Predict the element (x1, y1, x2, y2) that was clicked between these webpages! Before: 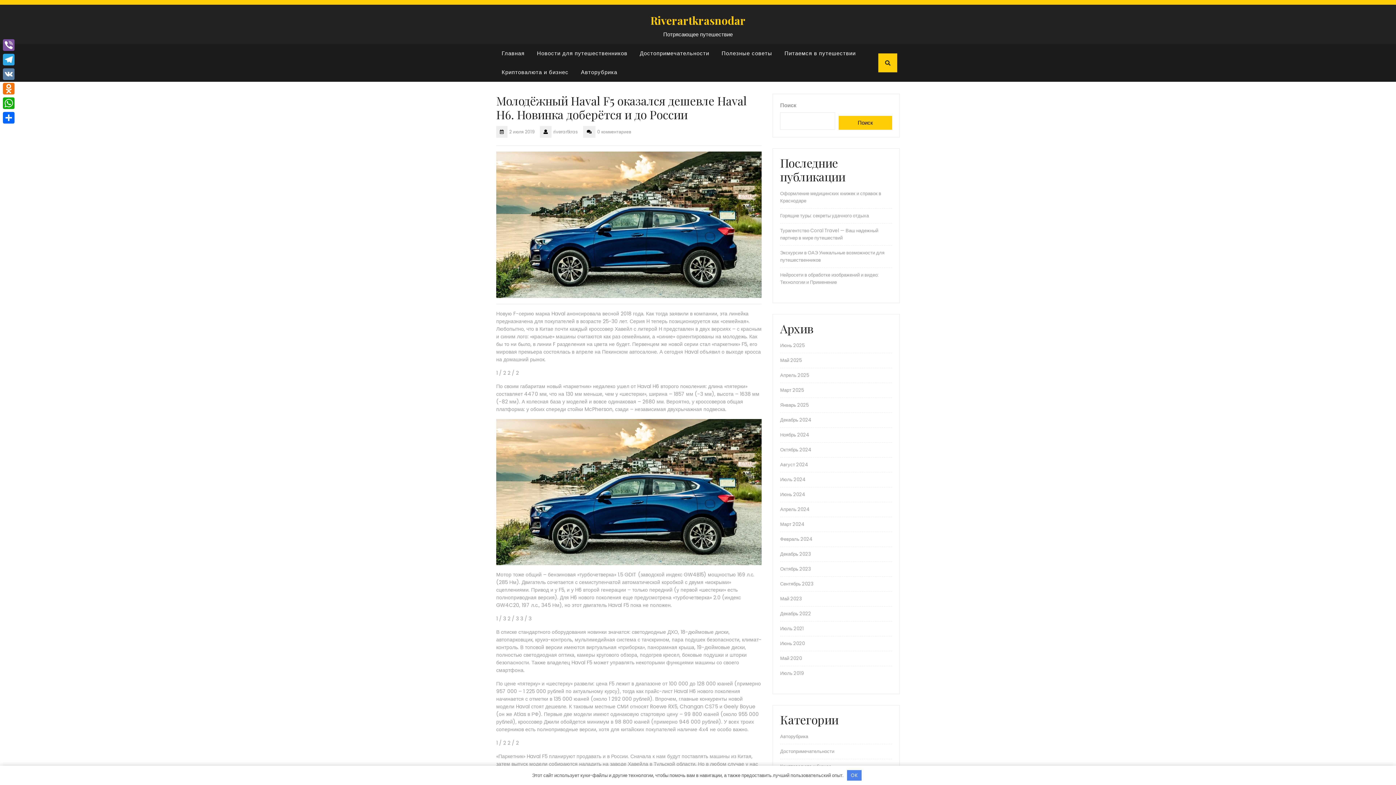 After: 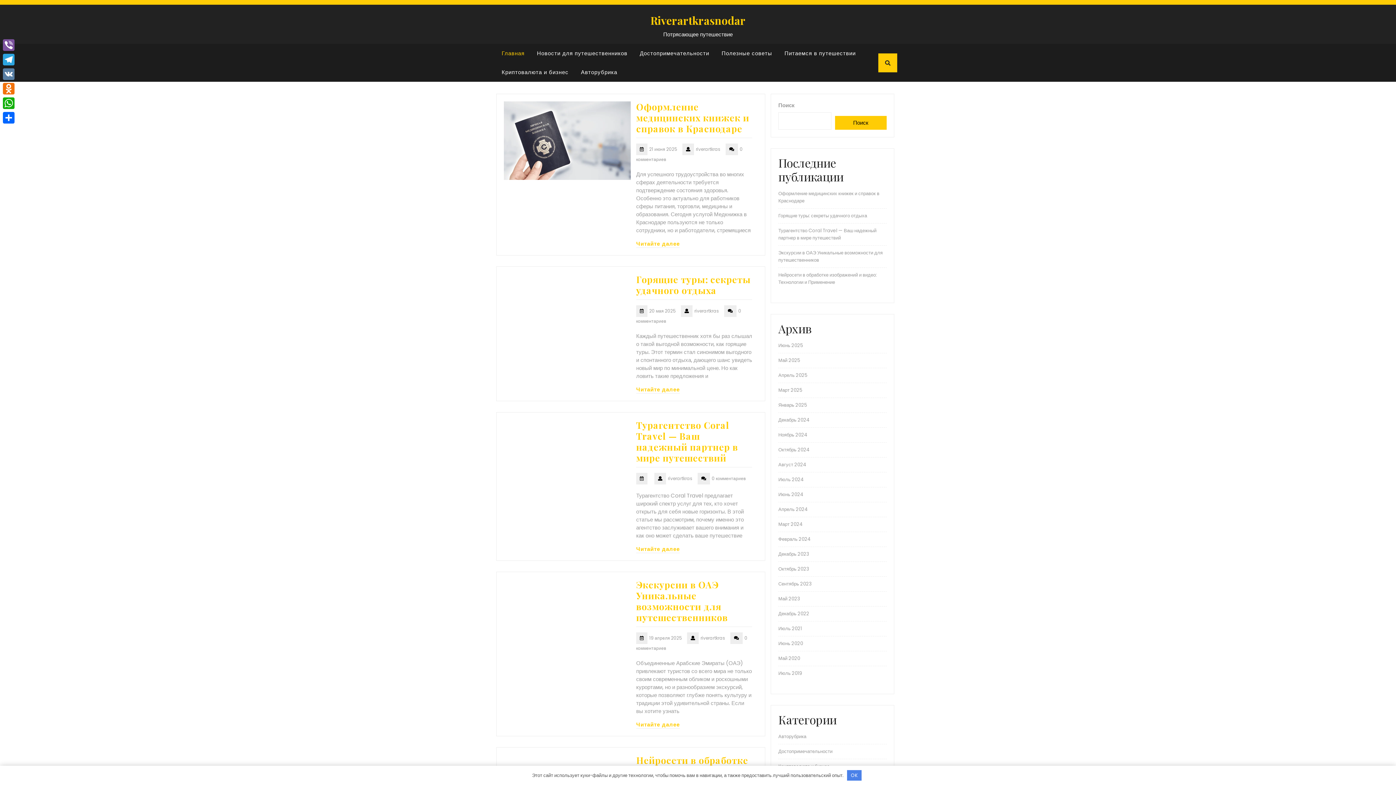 Action: bbox: (780, 625, 804, 632) label: Июль 2021